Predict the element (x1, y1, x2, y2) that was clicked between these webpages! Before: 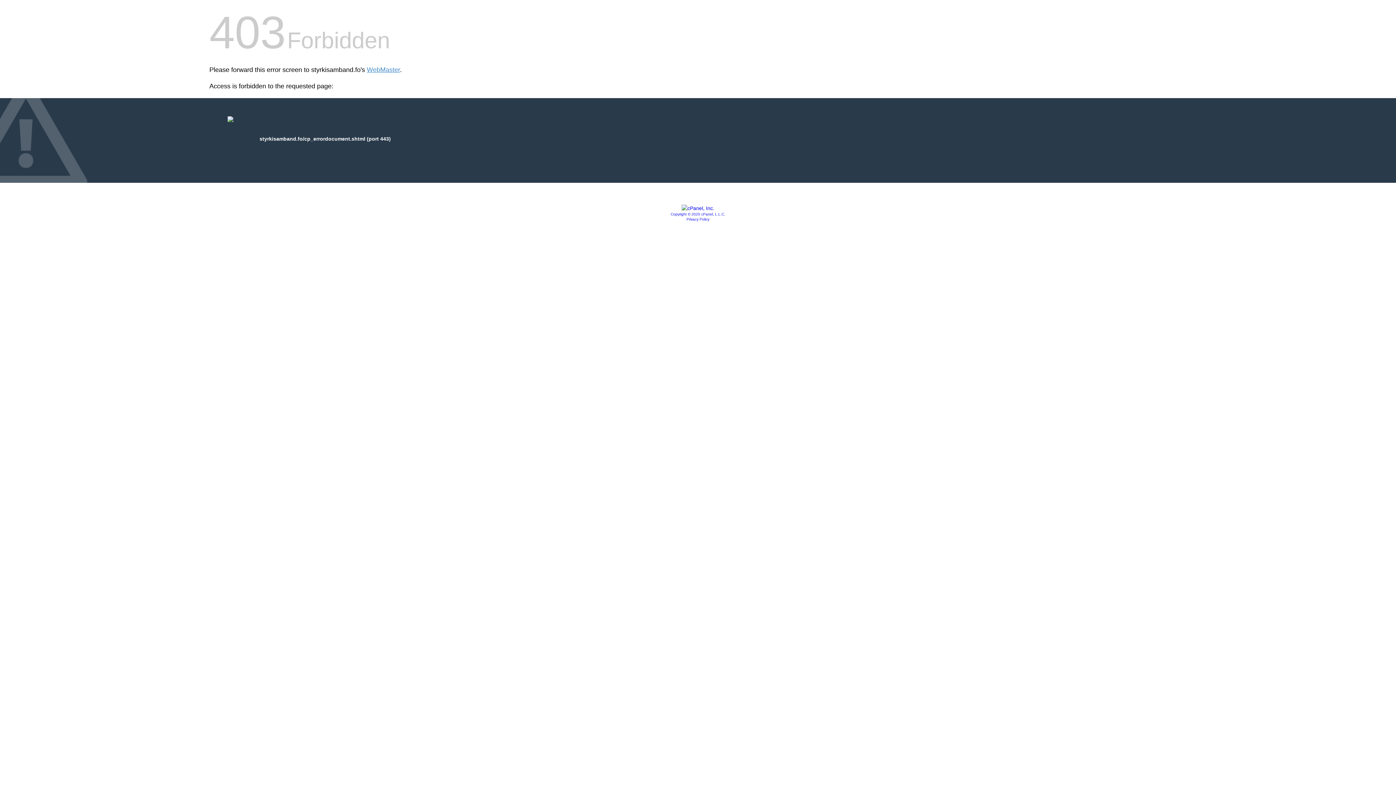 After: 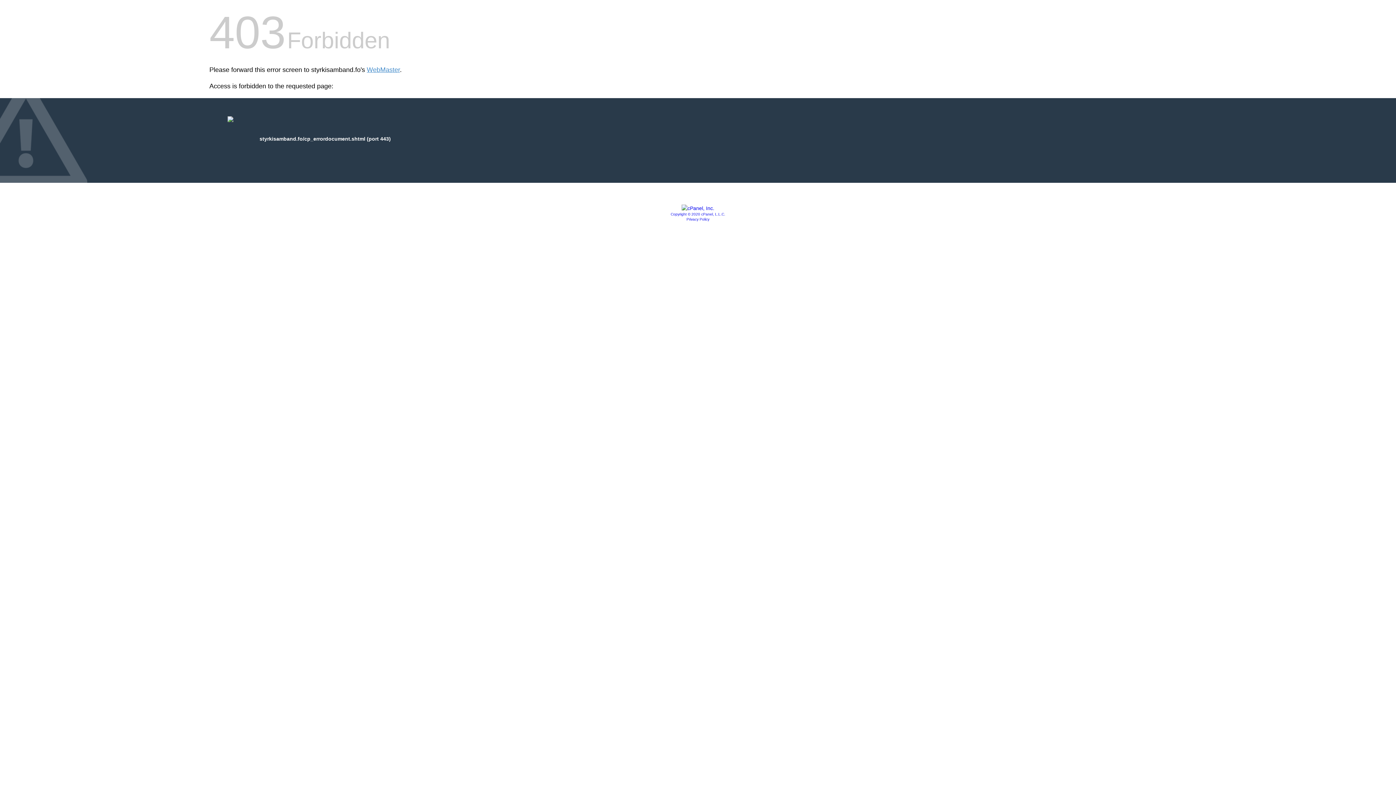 Action: label: Copyright © 2020 cPanel, L.L.C. bbox: (670, 212, 725, 216)